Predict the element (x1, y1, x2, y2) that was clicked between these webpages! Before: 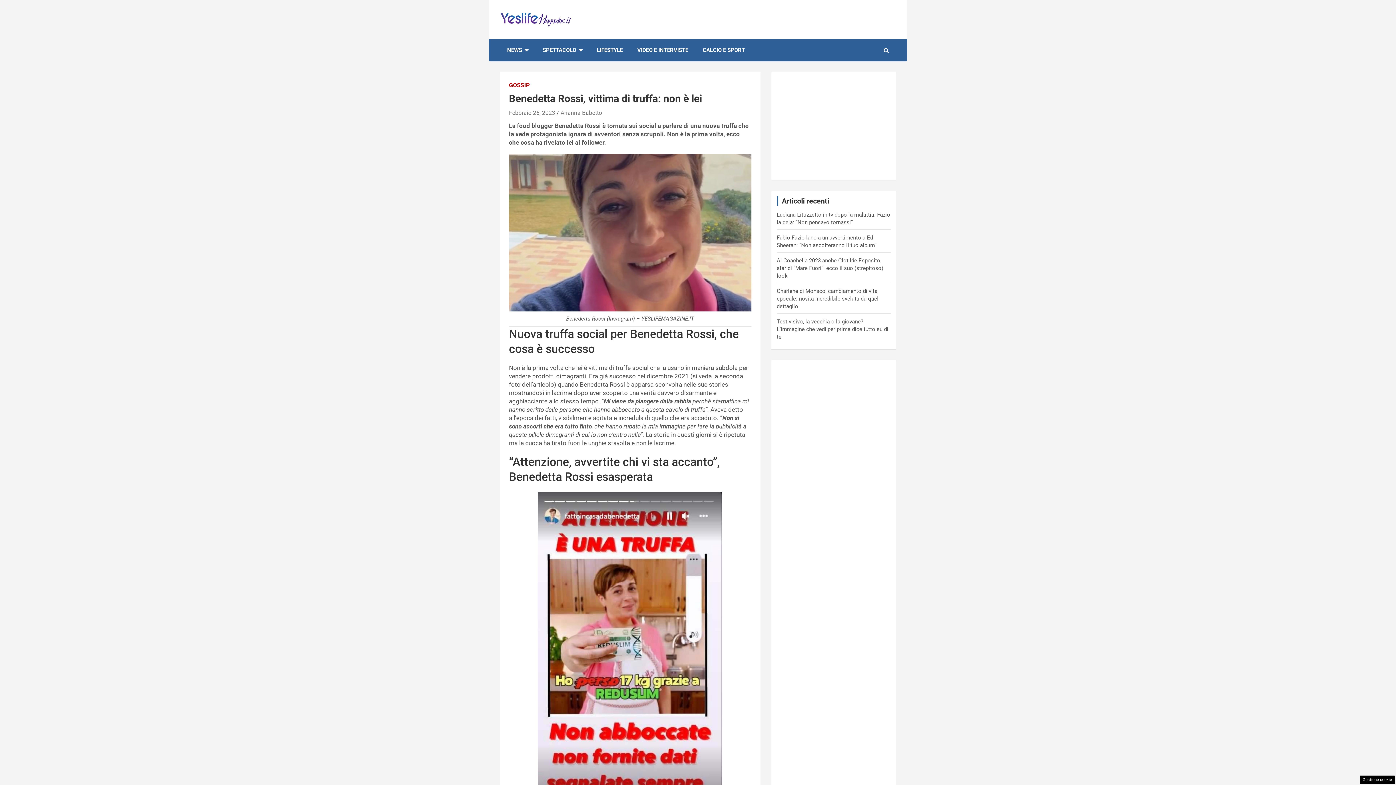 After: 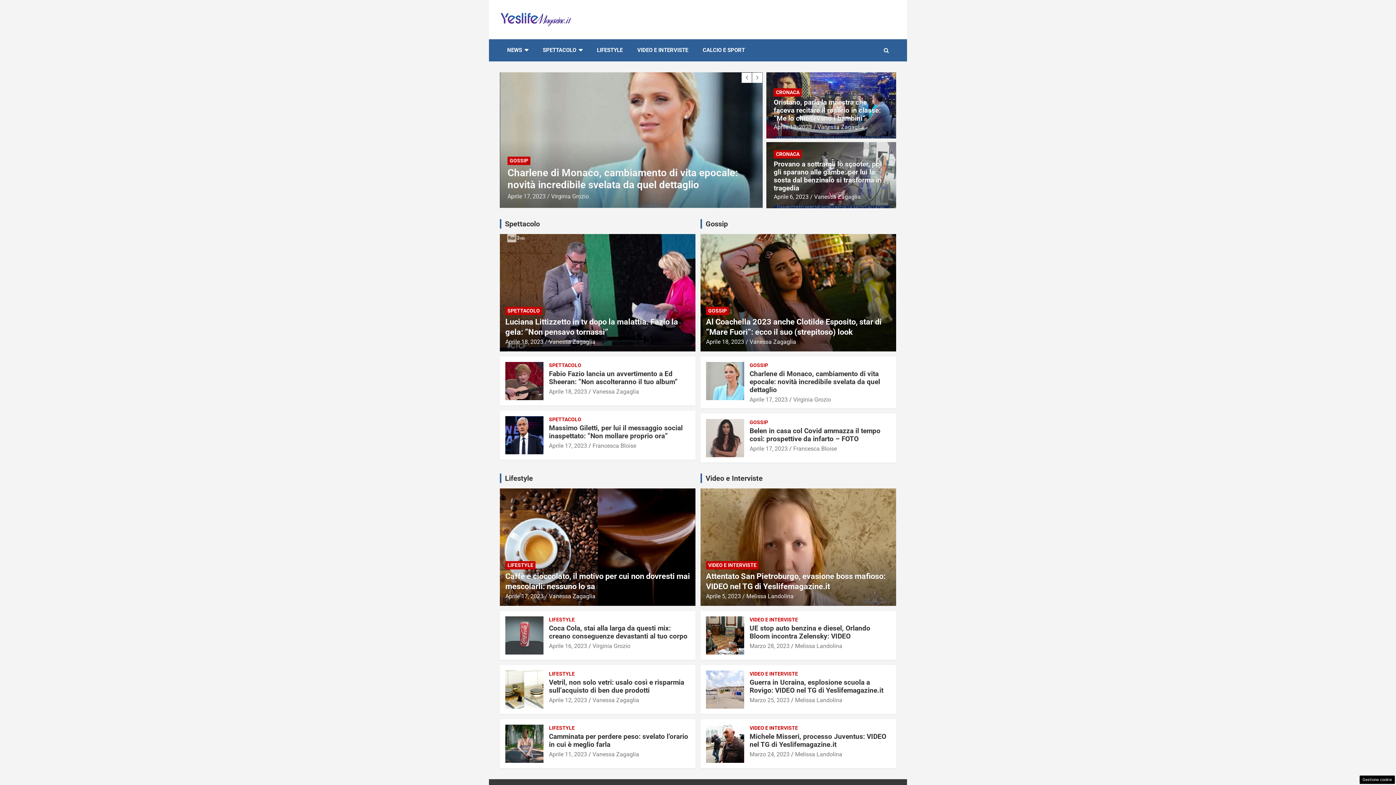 Action: bbox: (500, 11, 572, 20)